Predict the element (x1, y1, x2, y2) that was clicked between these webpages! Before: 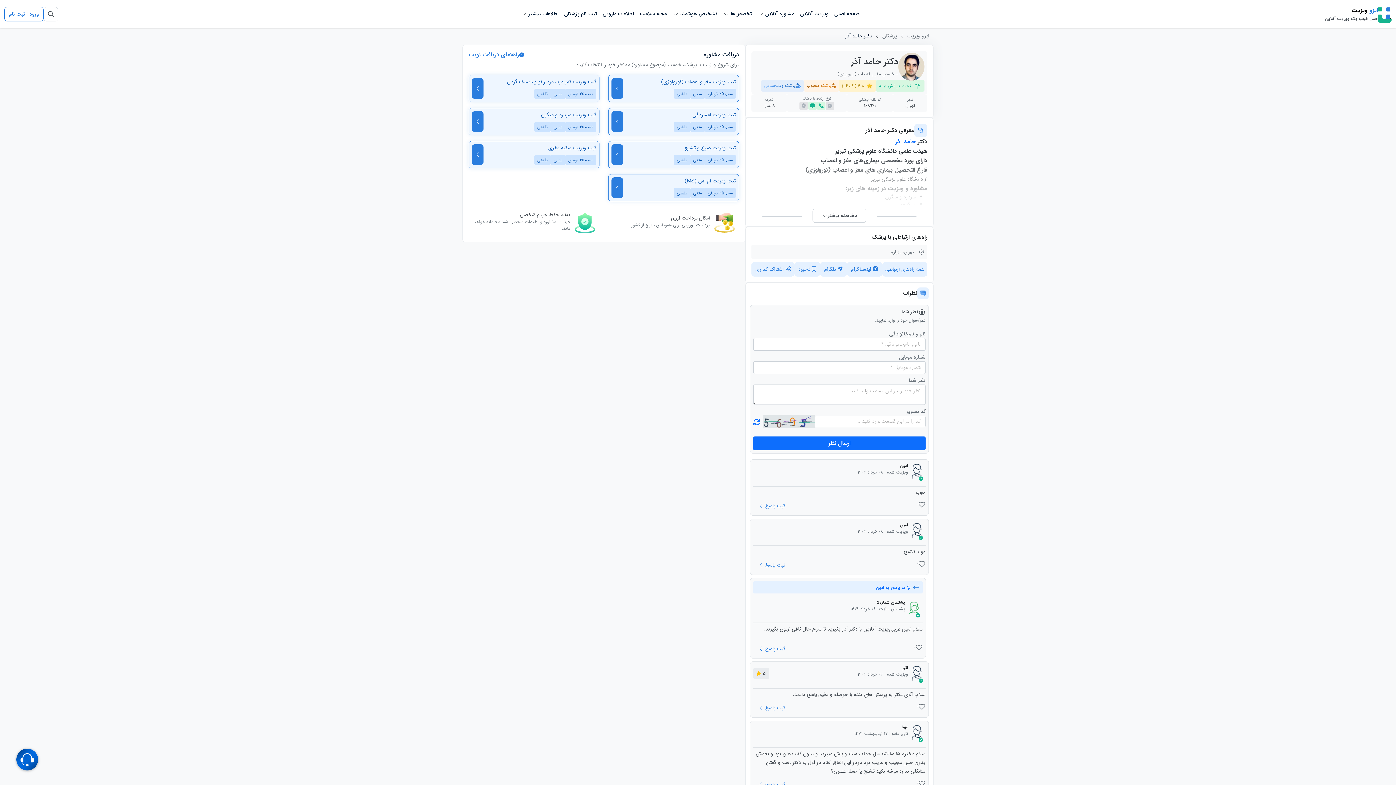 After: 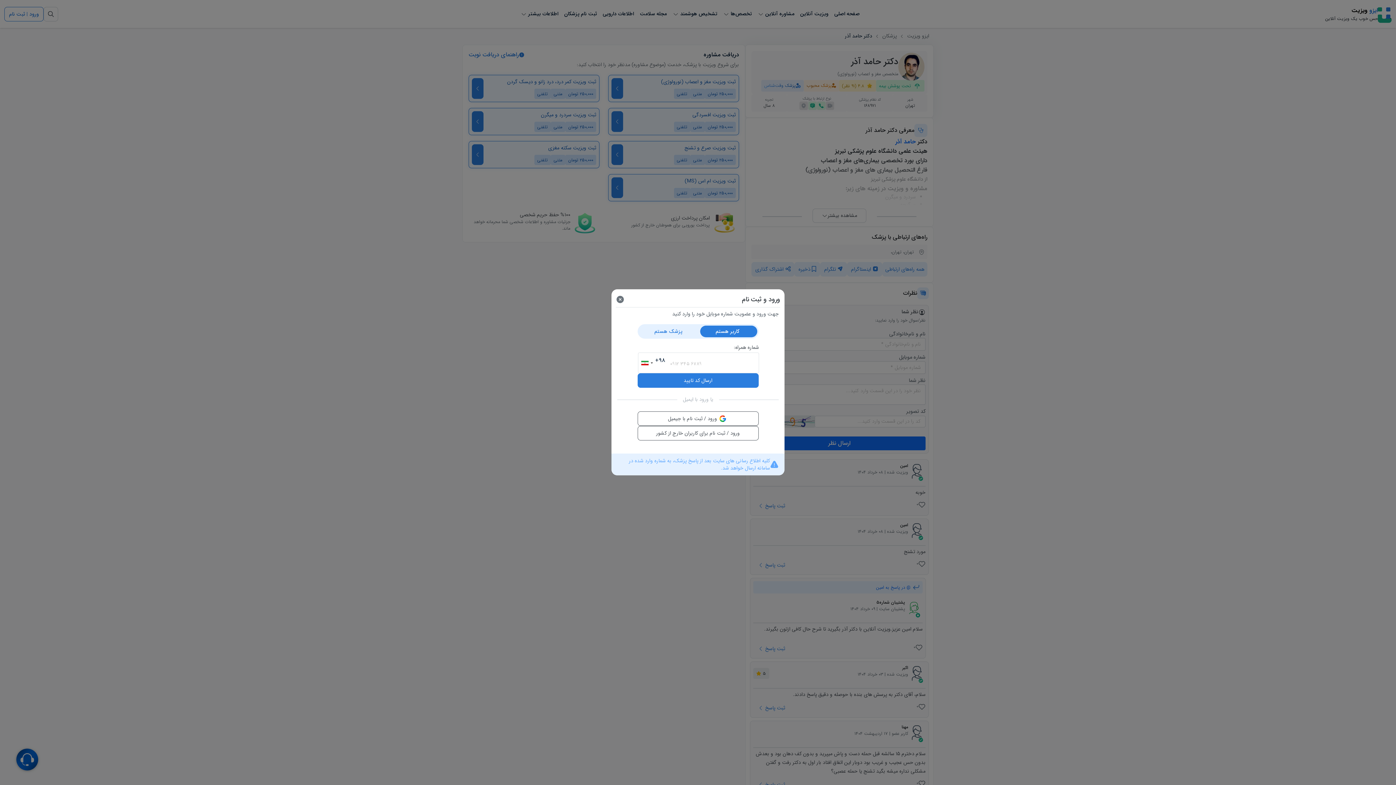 Action: bbox: (608, 174, 739, 201) label: ثبت ویزیت ام اس (MS)
250,000 تومان
متنی
تلفنی